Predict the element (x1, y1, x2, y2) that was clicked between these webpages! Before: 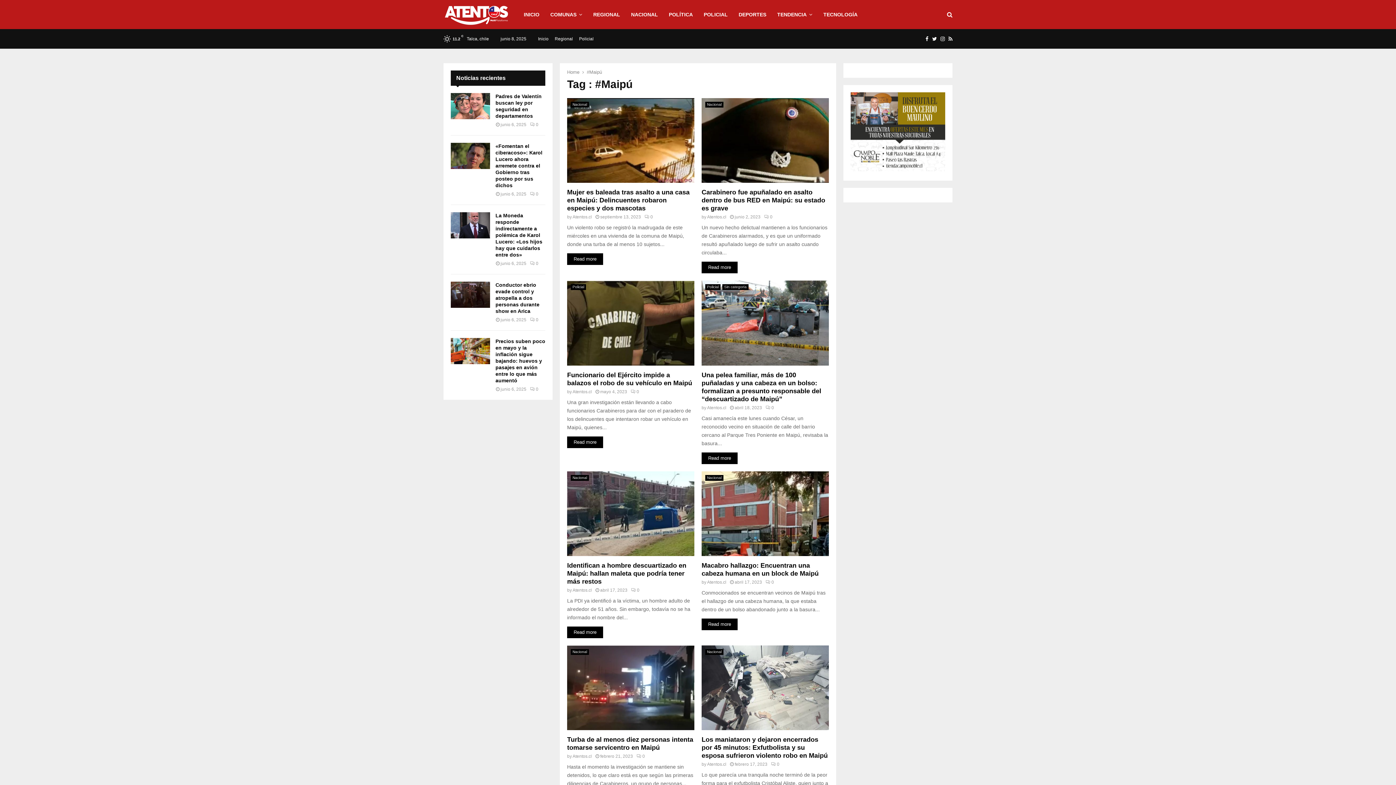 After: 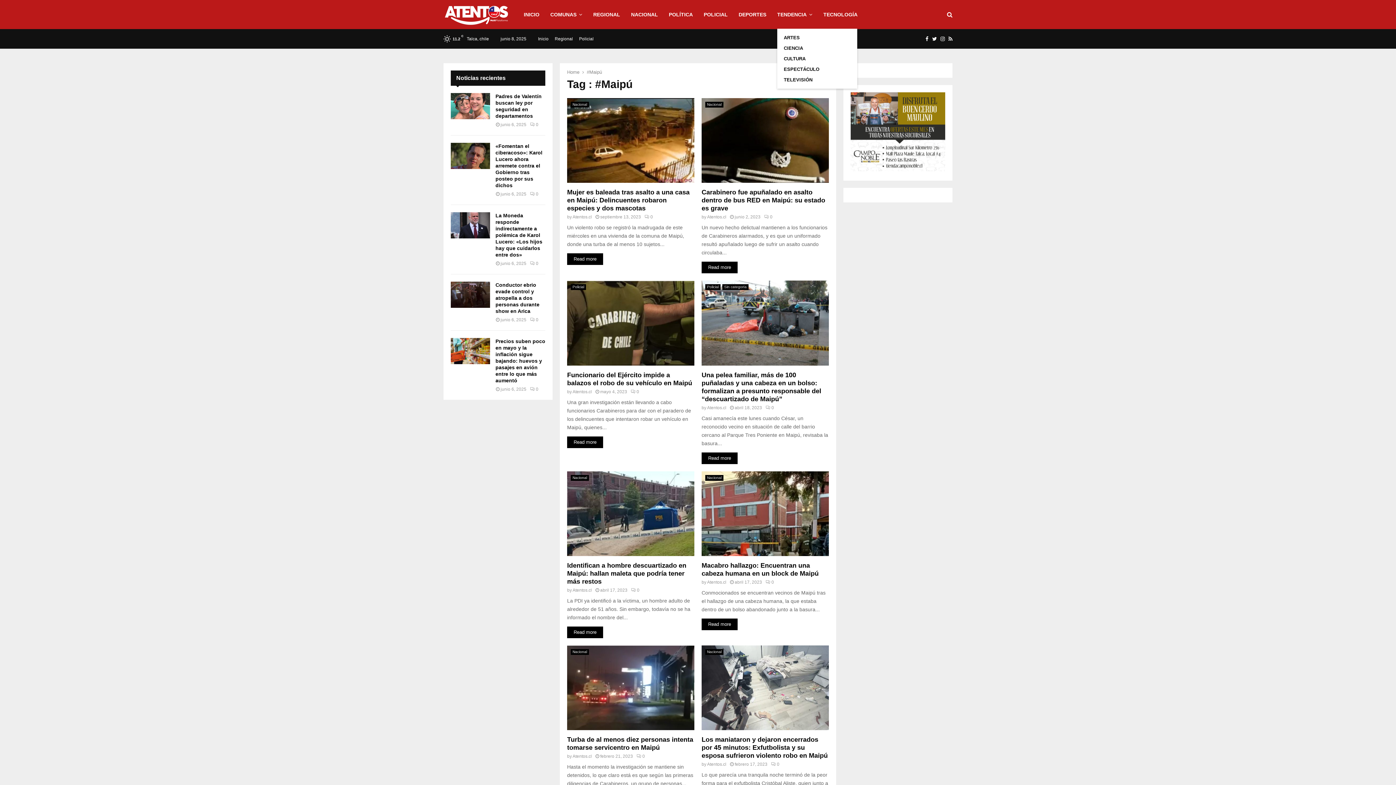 Action: bbox: (777, 0, 812, 29) label: TENDENCIA